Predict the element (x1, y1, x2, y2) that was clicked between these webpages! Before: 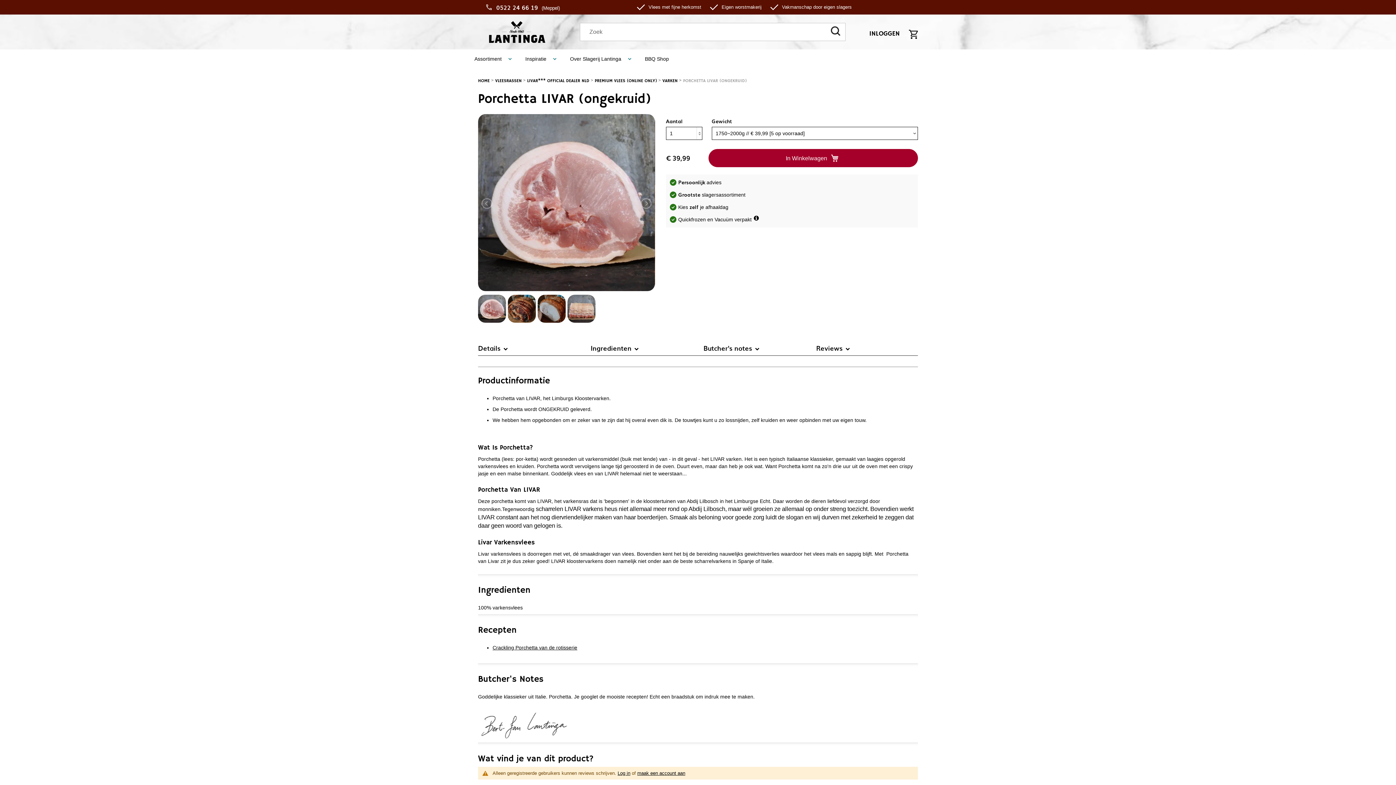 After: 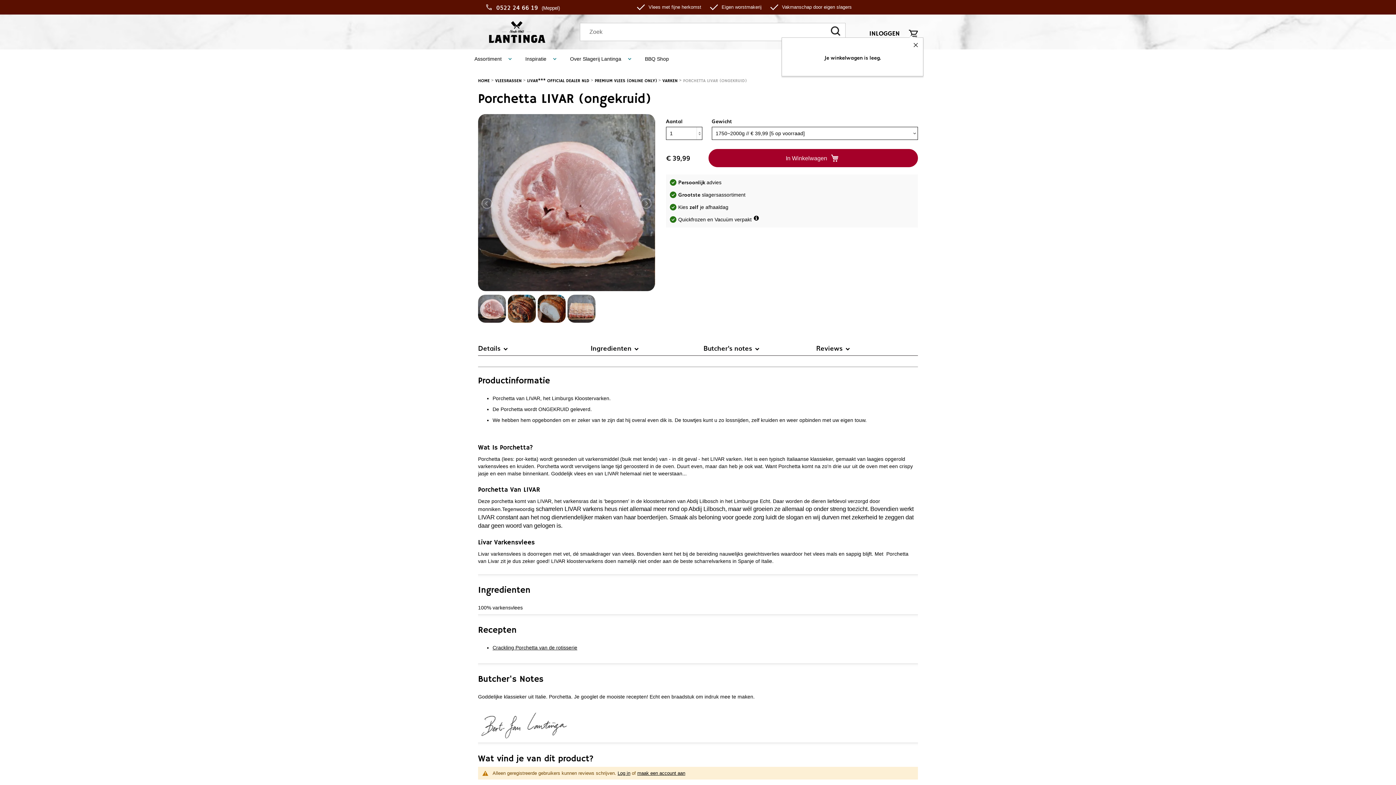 Action: bbox: (909, 24, 918, 33)